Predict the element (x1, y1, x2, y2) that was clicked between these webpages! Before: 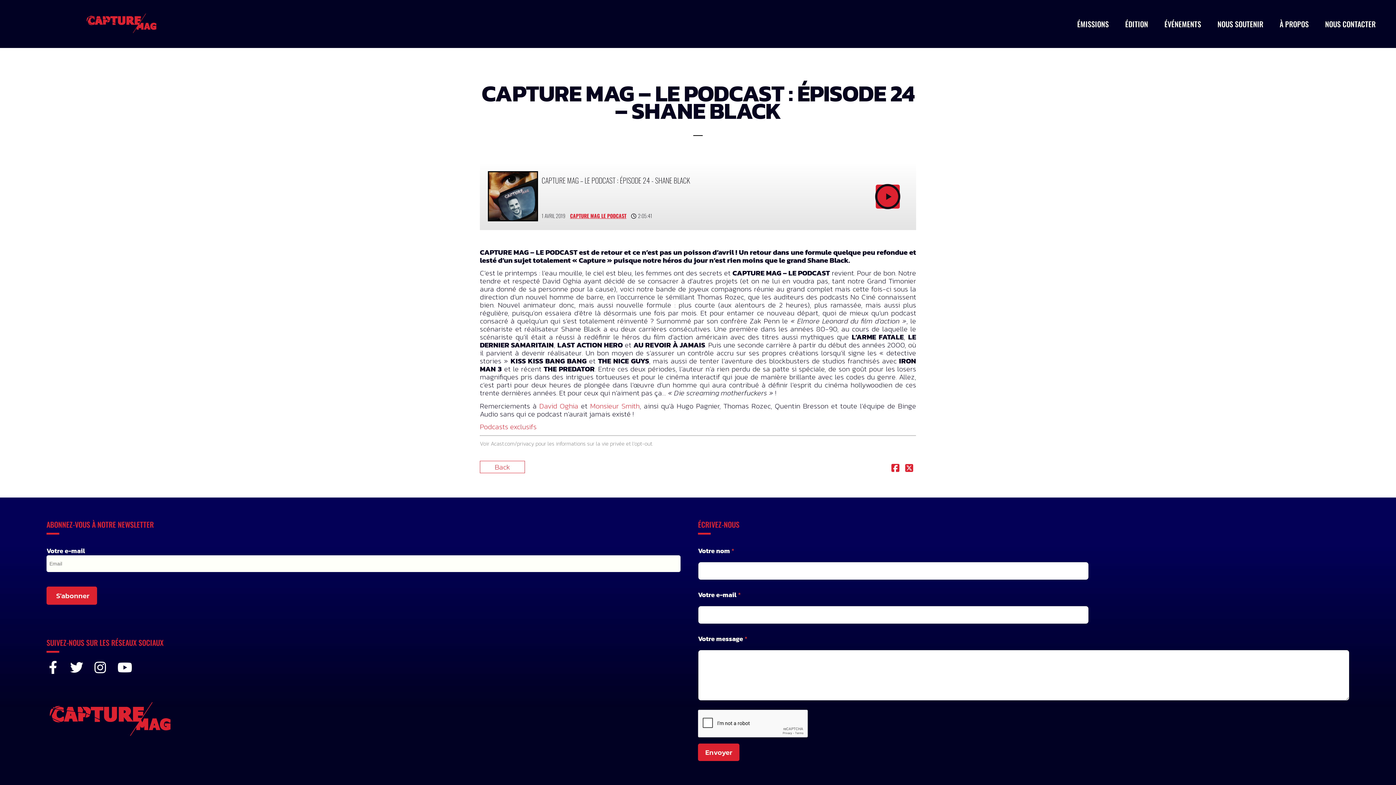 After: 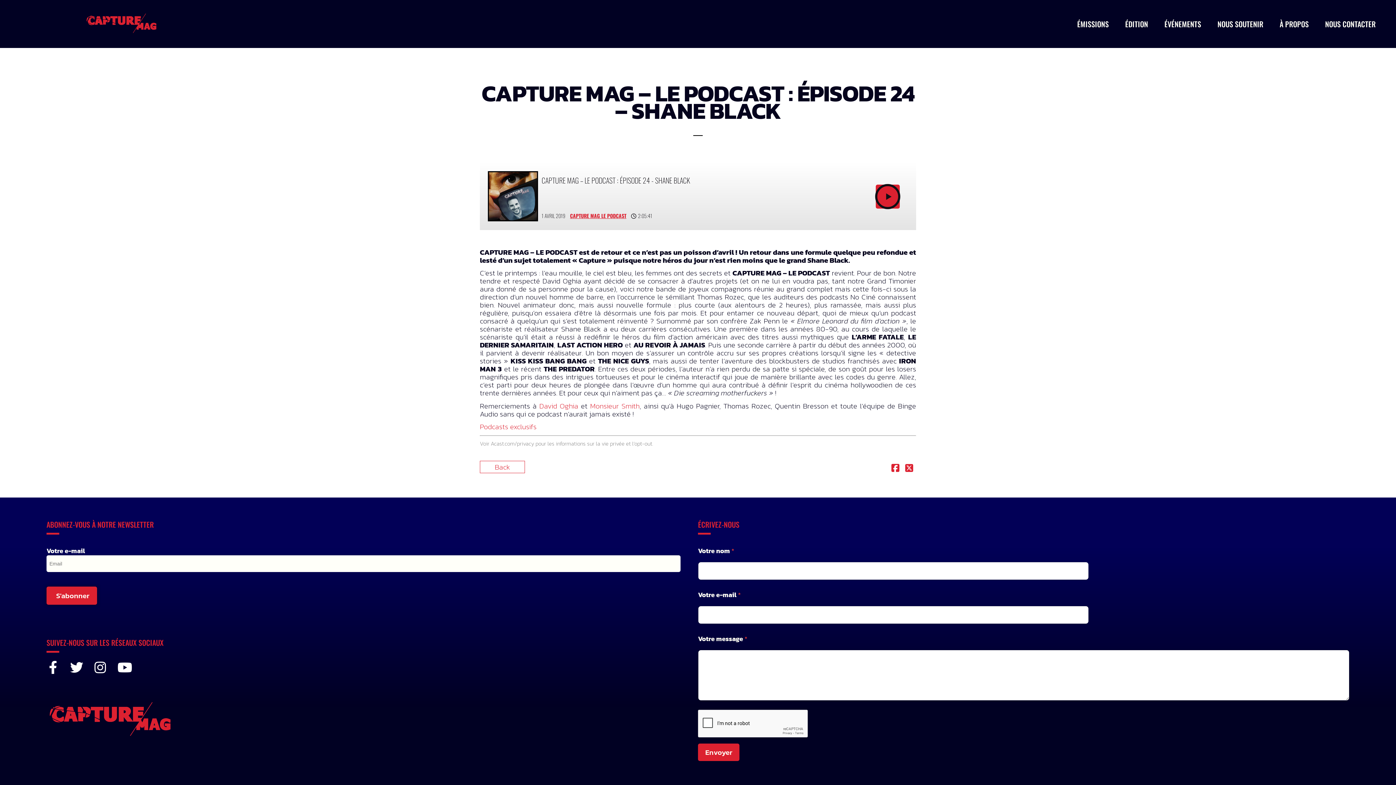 Action: label: S'abonner bbox: (46, 586, 97, 604)